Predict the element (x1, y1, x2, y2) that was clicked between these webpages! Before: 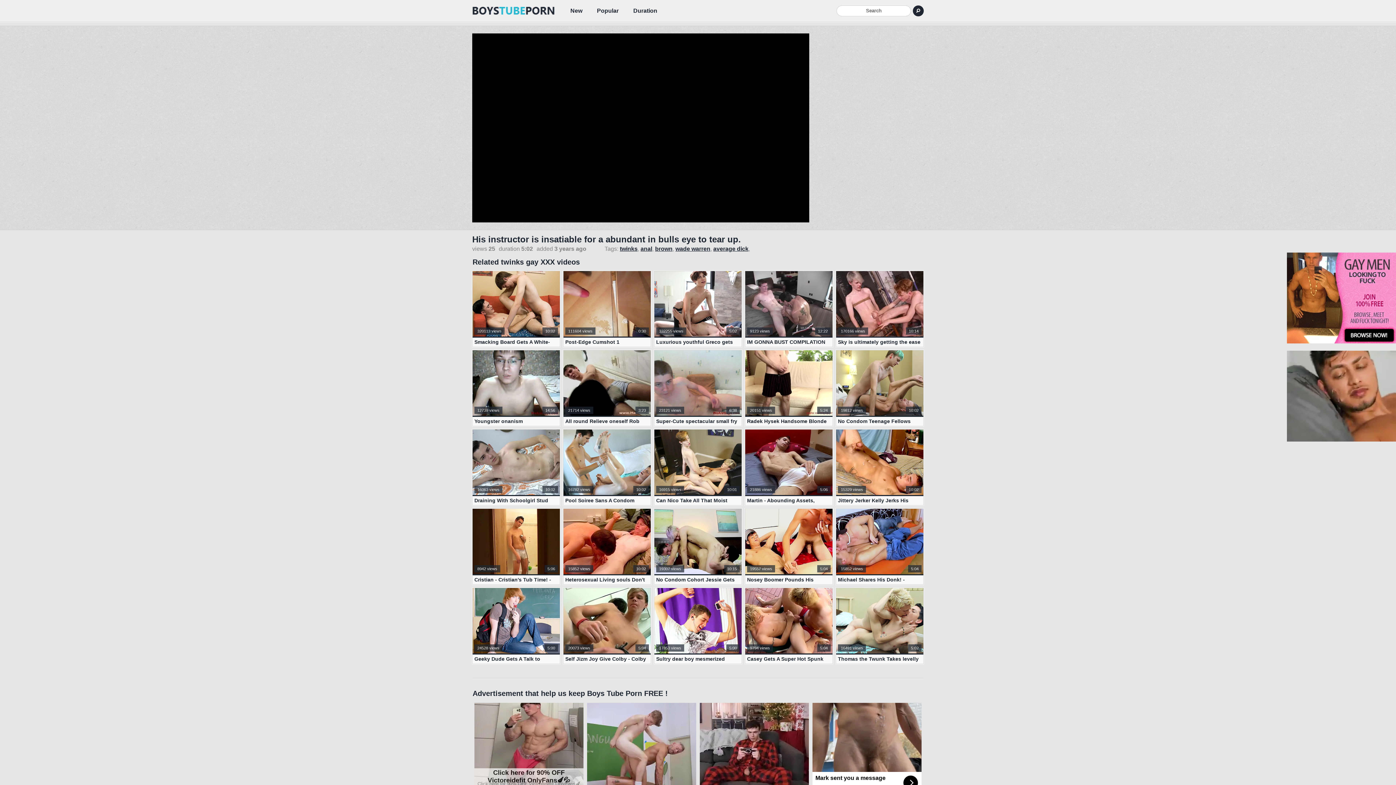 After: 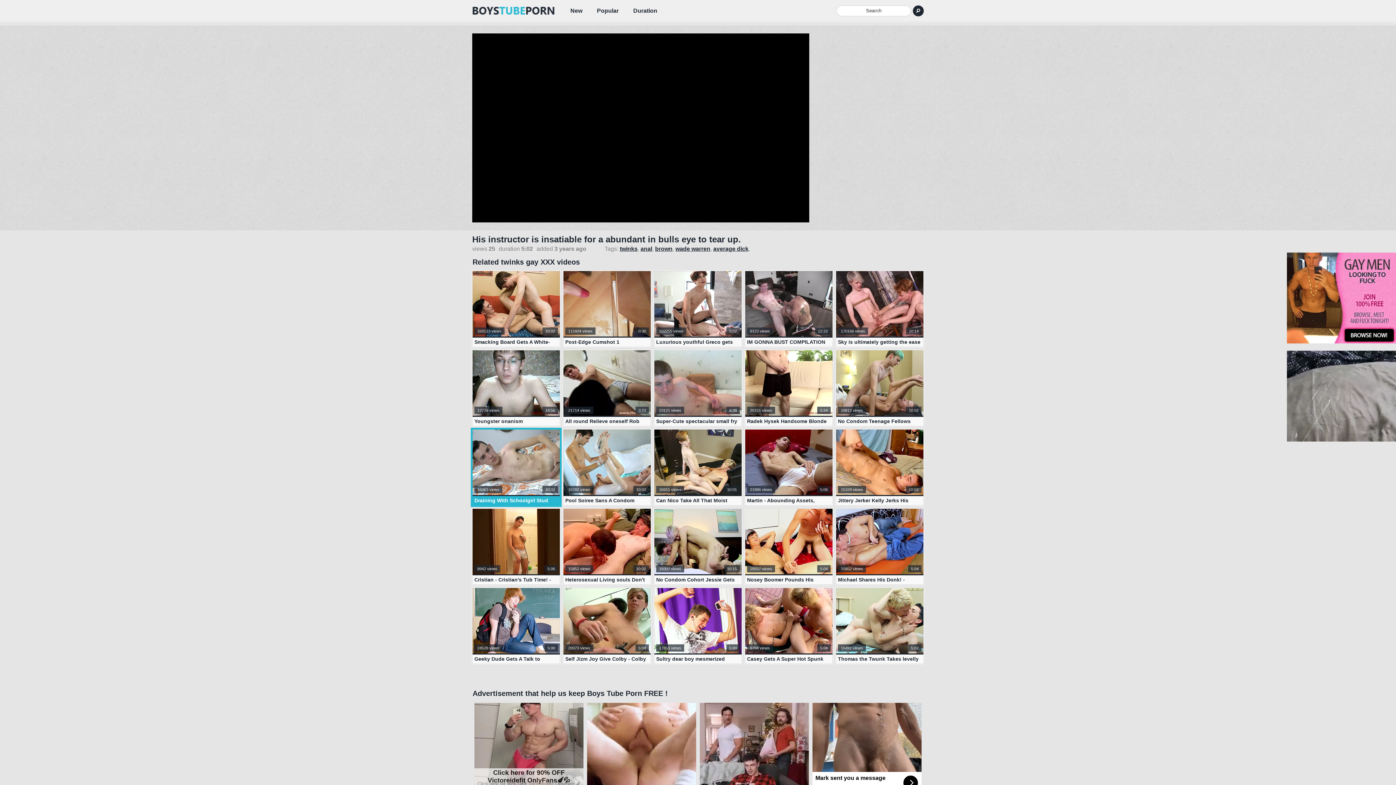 Action: label: Draining With Schoolgirl Stud Connor -
10:02
16063 views bbox: (472, 429, 560, 505)